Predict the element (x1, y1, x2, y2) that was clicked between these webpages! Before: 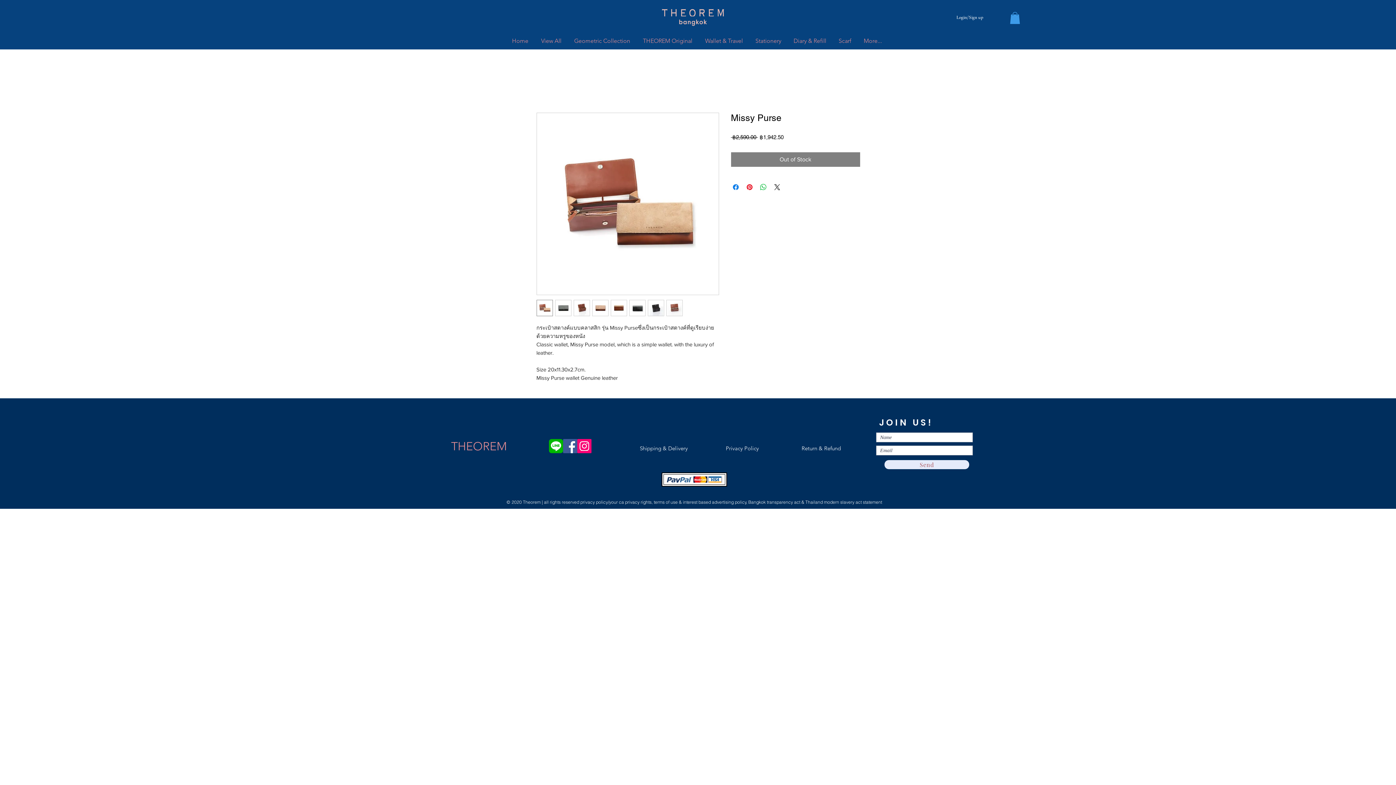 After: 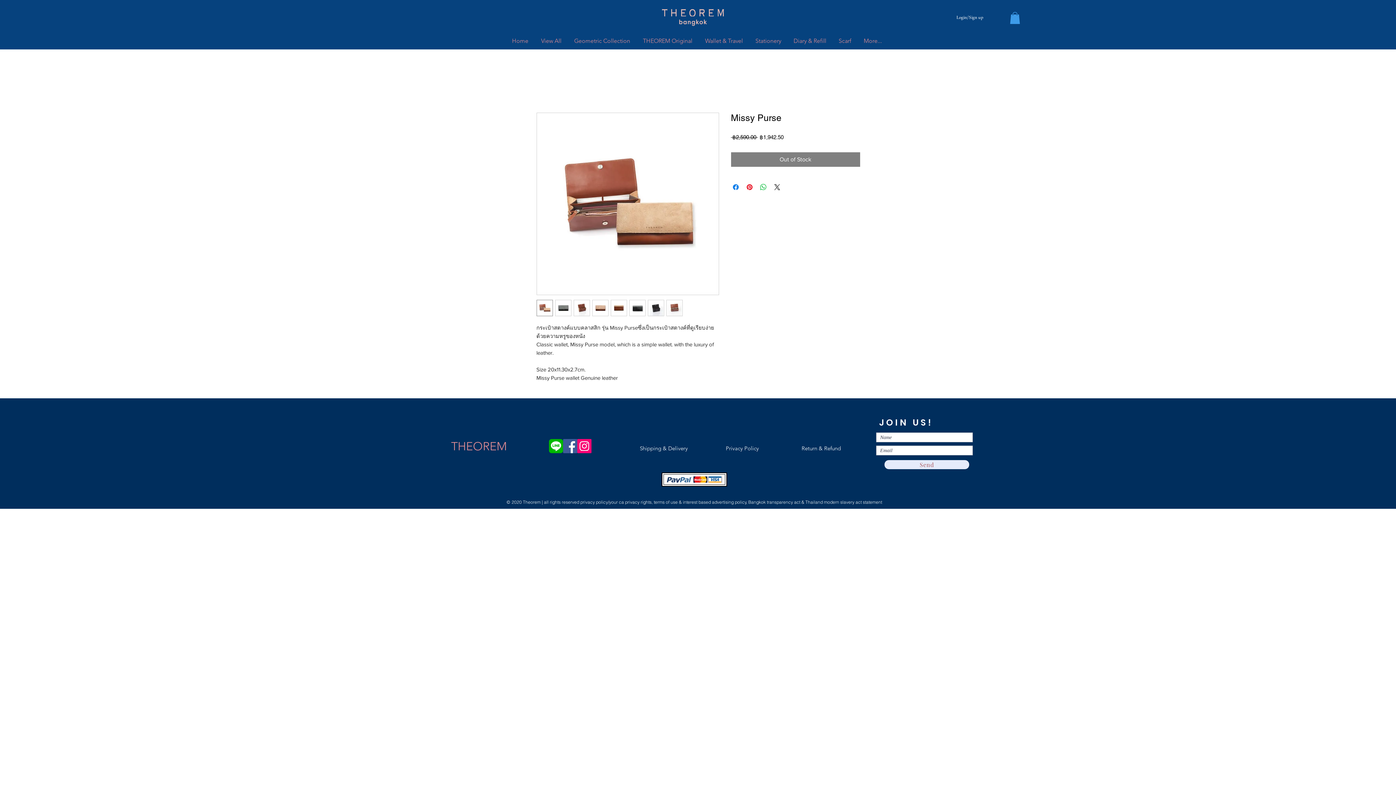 Action: bbox: (1010, 12, 1020, 24)